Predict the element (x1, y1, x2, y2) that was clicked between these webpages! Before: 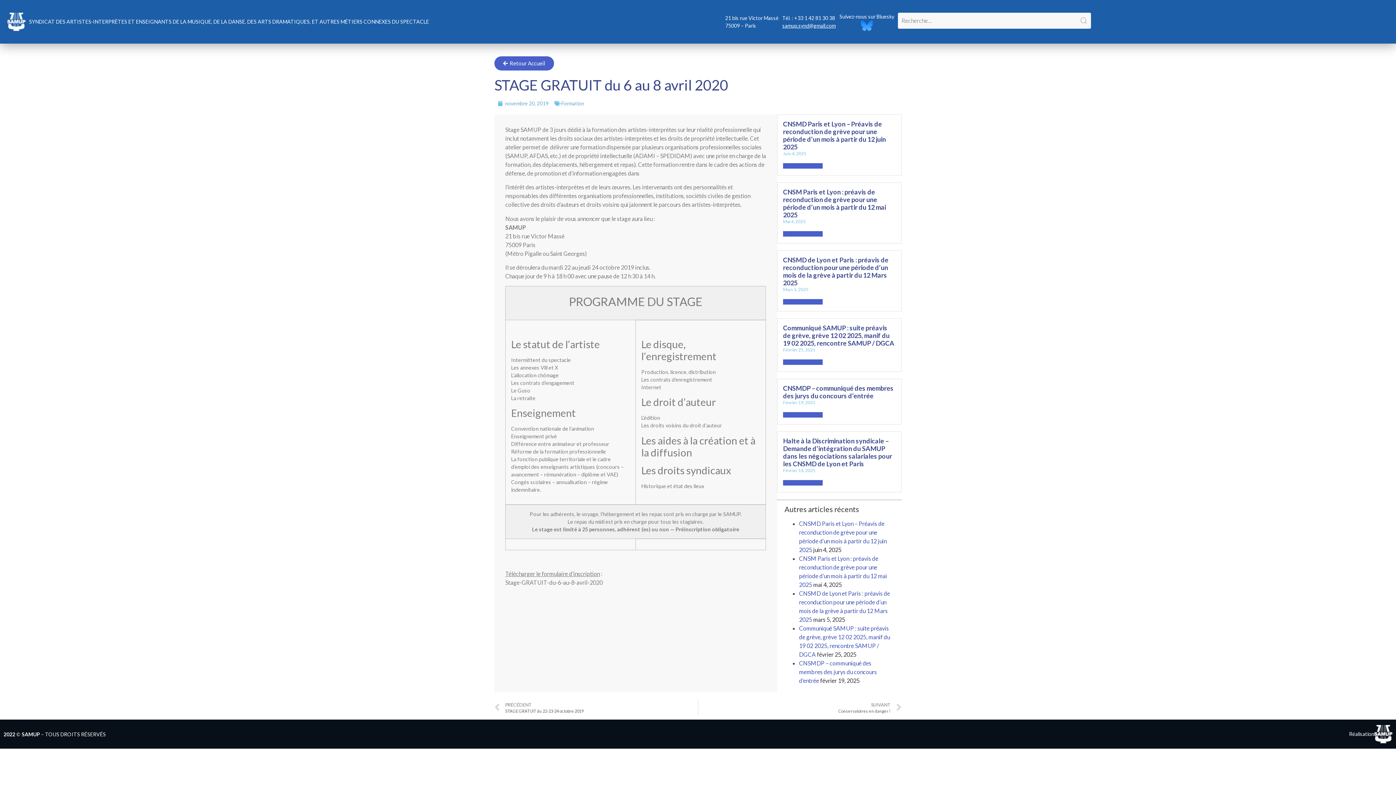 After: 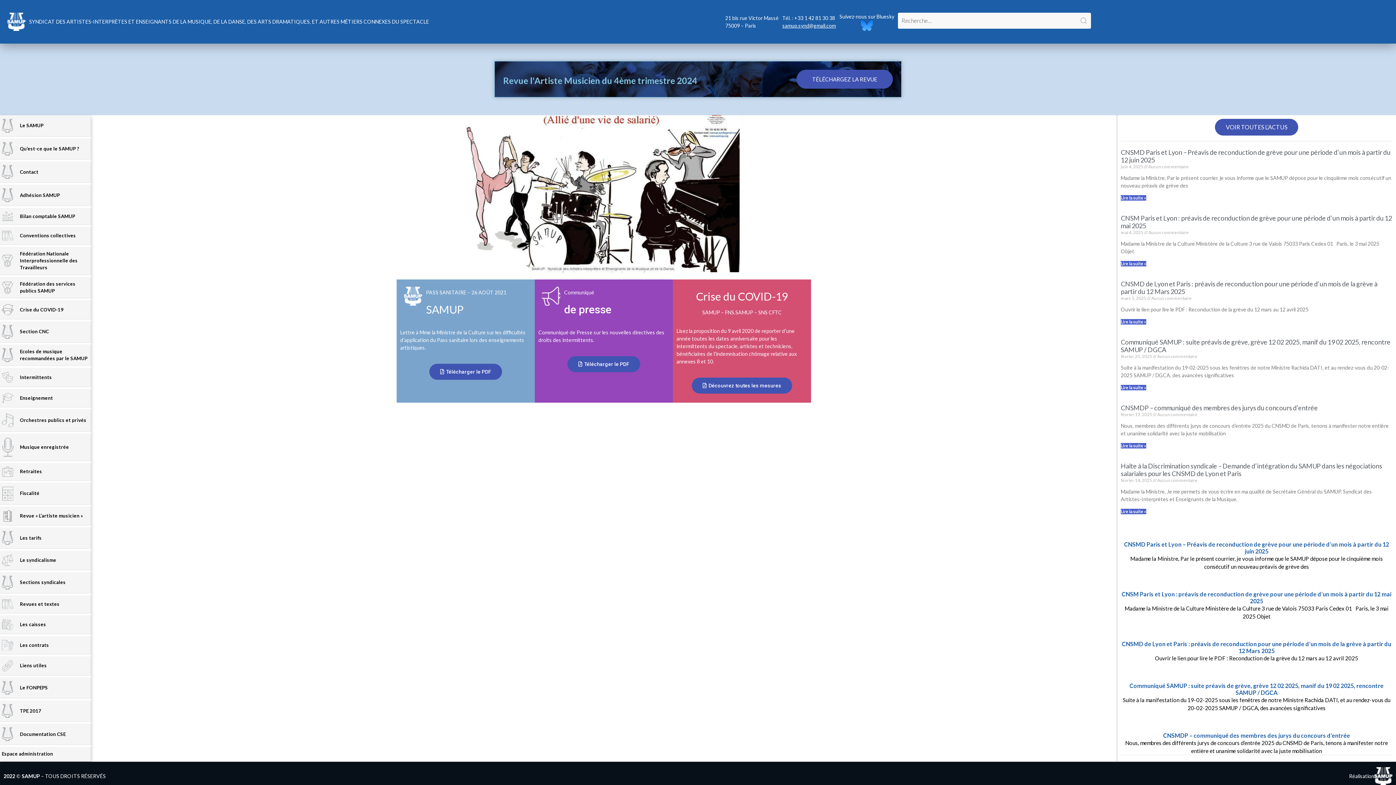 Action: bbox: (1374, 725, 1392, 743)